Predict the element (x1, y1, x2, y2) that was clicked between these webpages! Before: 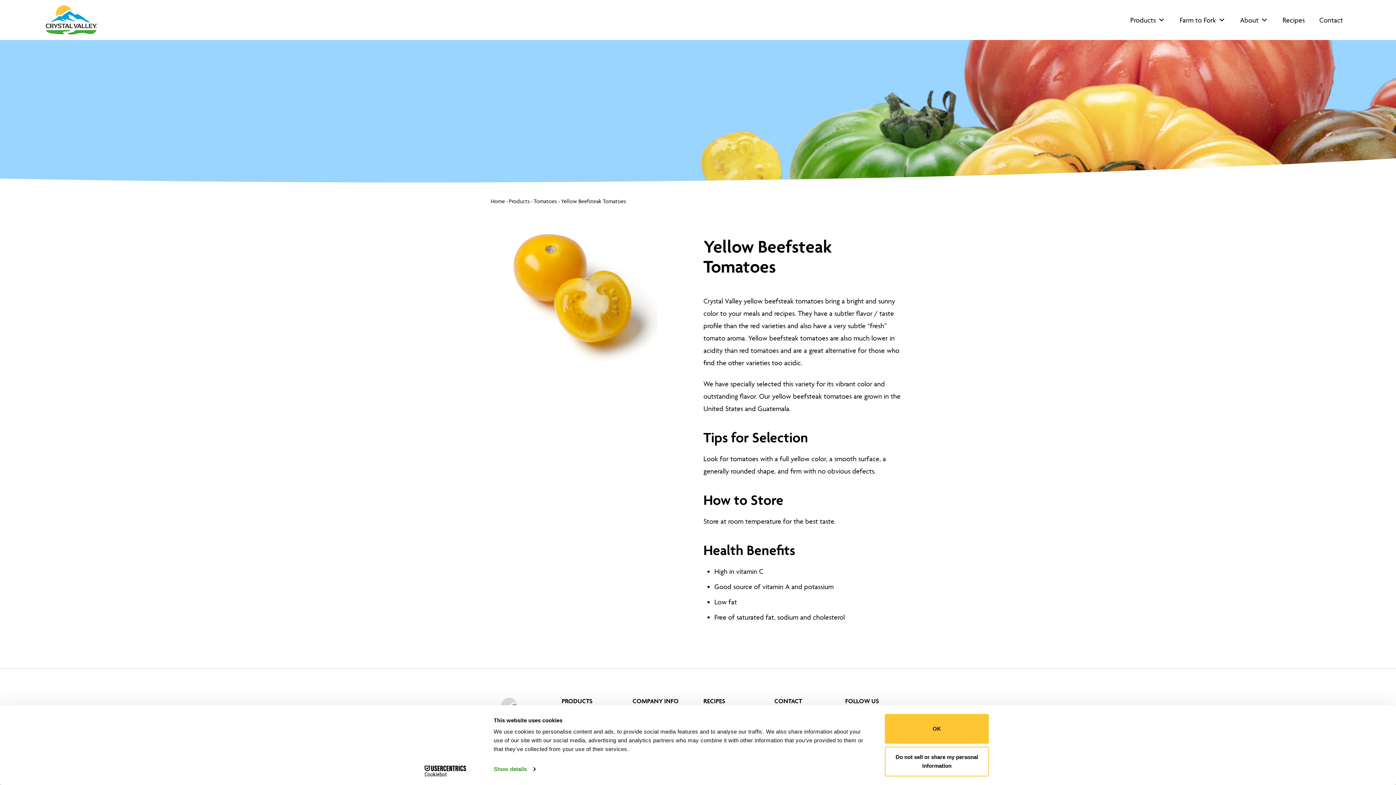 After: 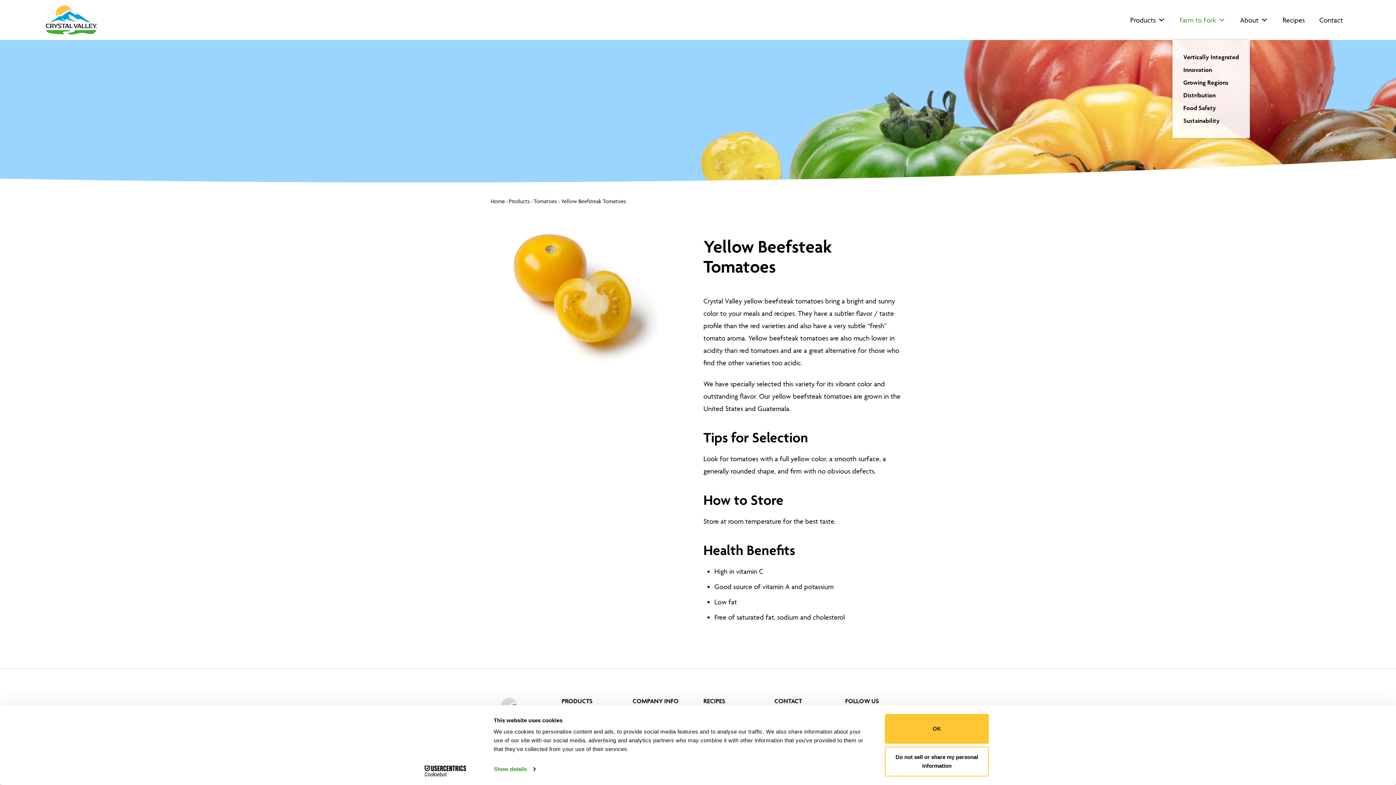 Action: label: Farm to Fork bbox: (1172, 5, 1233, 34)